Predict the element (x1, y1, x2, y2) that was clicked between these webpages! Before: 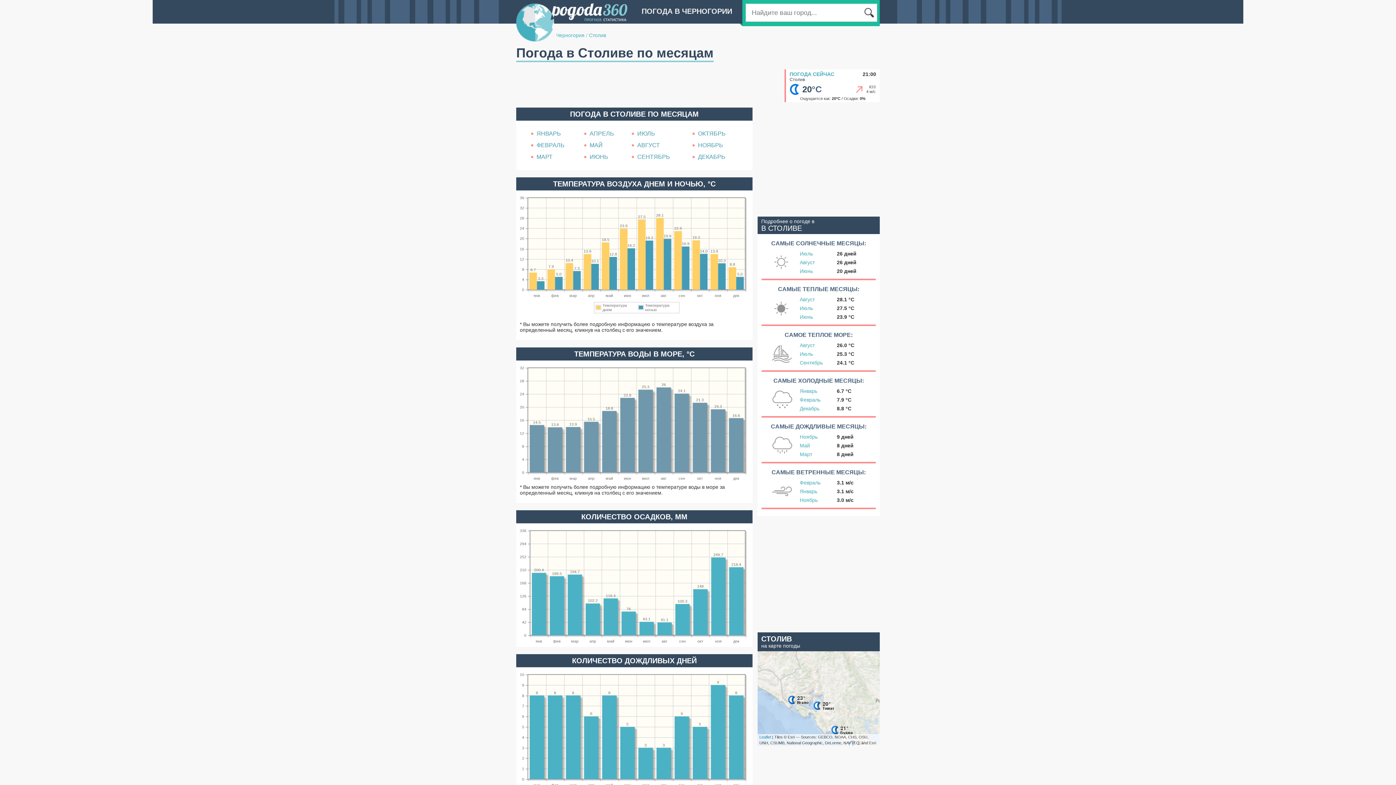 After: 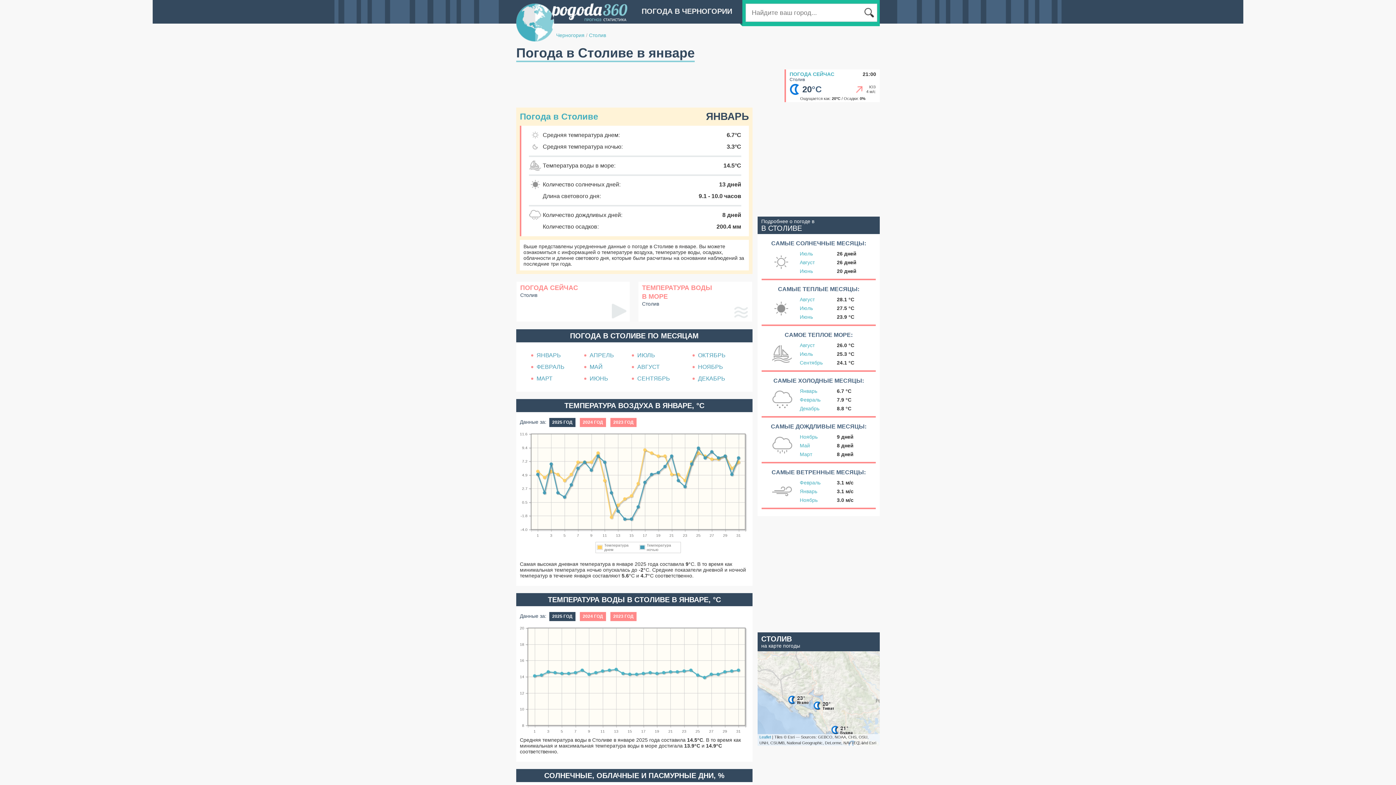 Action: bbox: (800, 388, 817, 394) label: Январь